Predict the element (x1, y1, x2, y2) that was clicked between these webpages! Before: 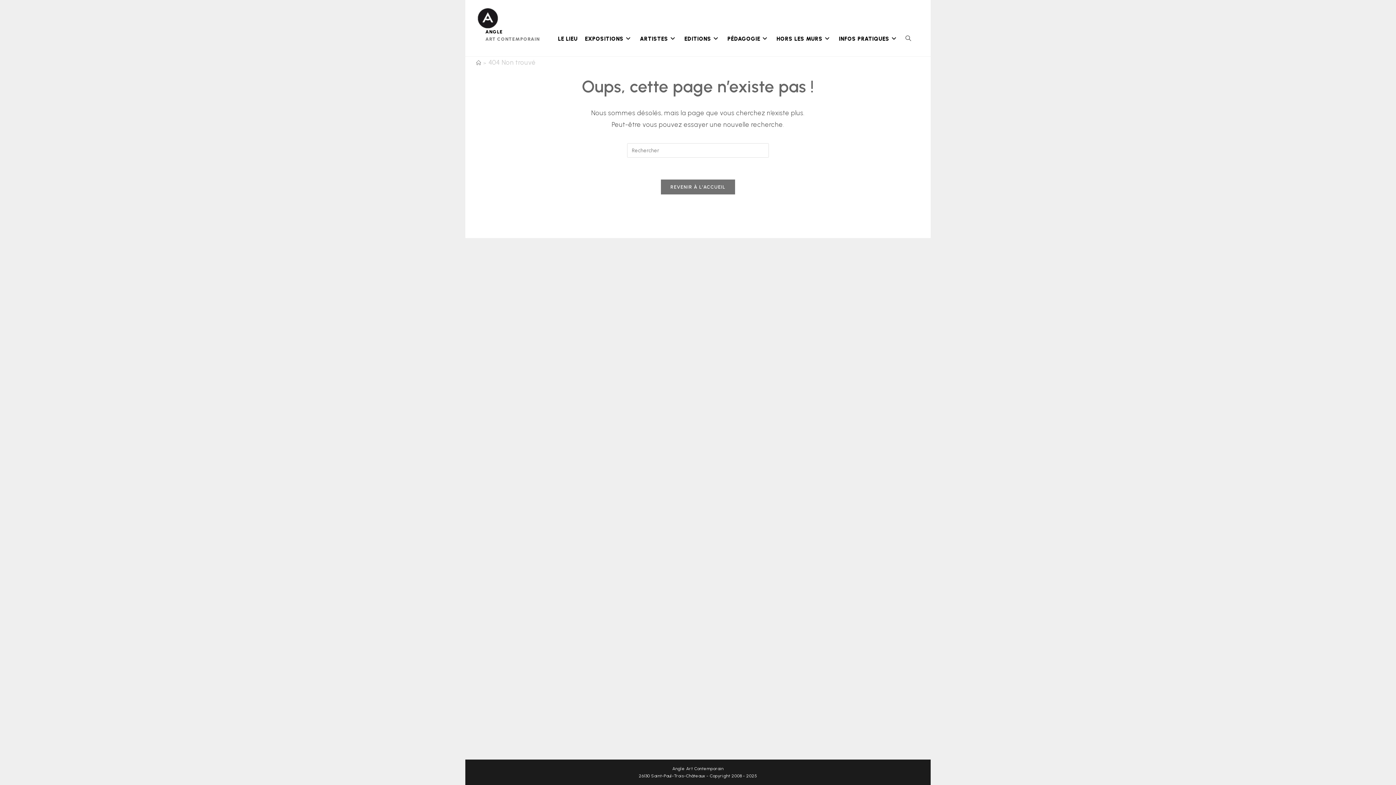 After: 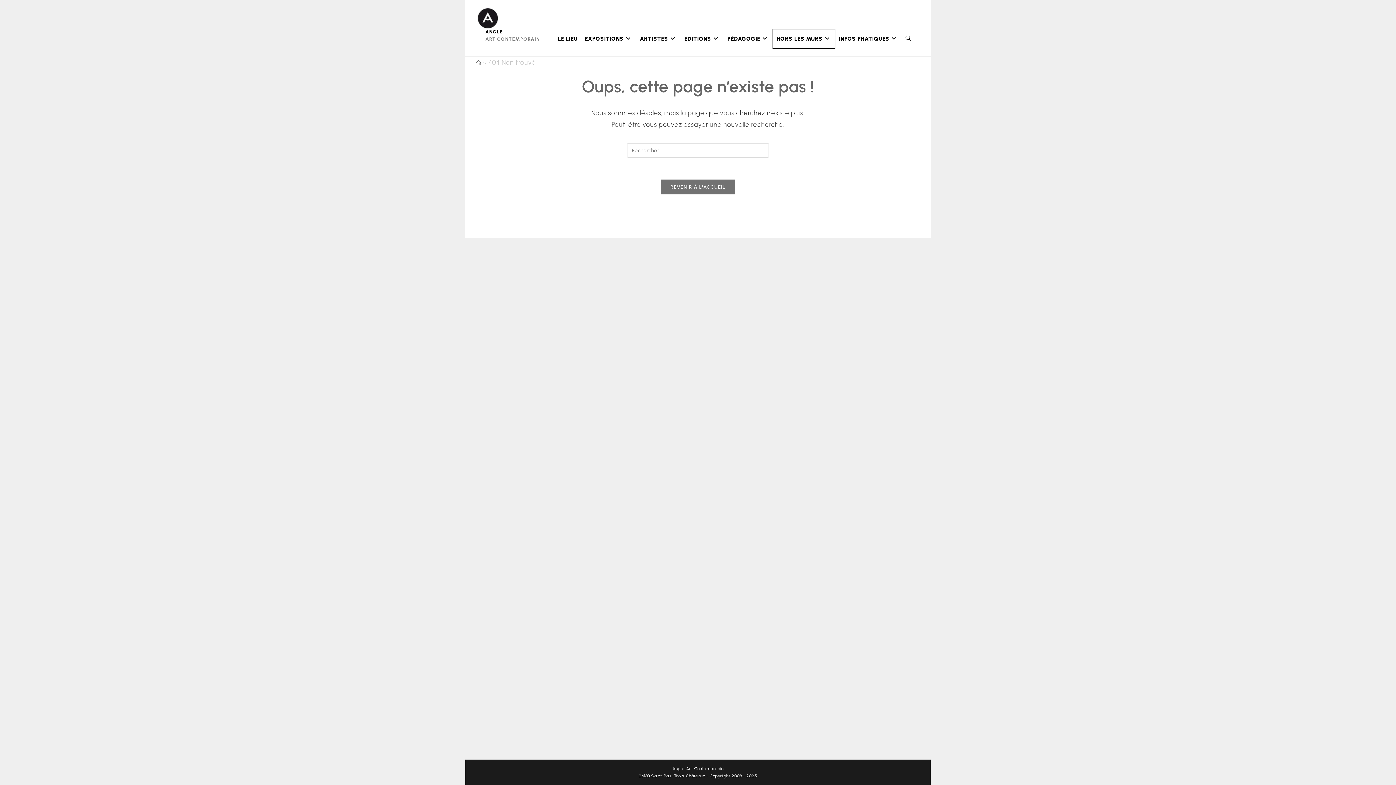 Action: label: HORS LES MURS bbox: (773, 29, 835, 48)